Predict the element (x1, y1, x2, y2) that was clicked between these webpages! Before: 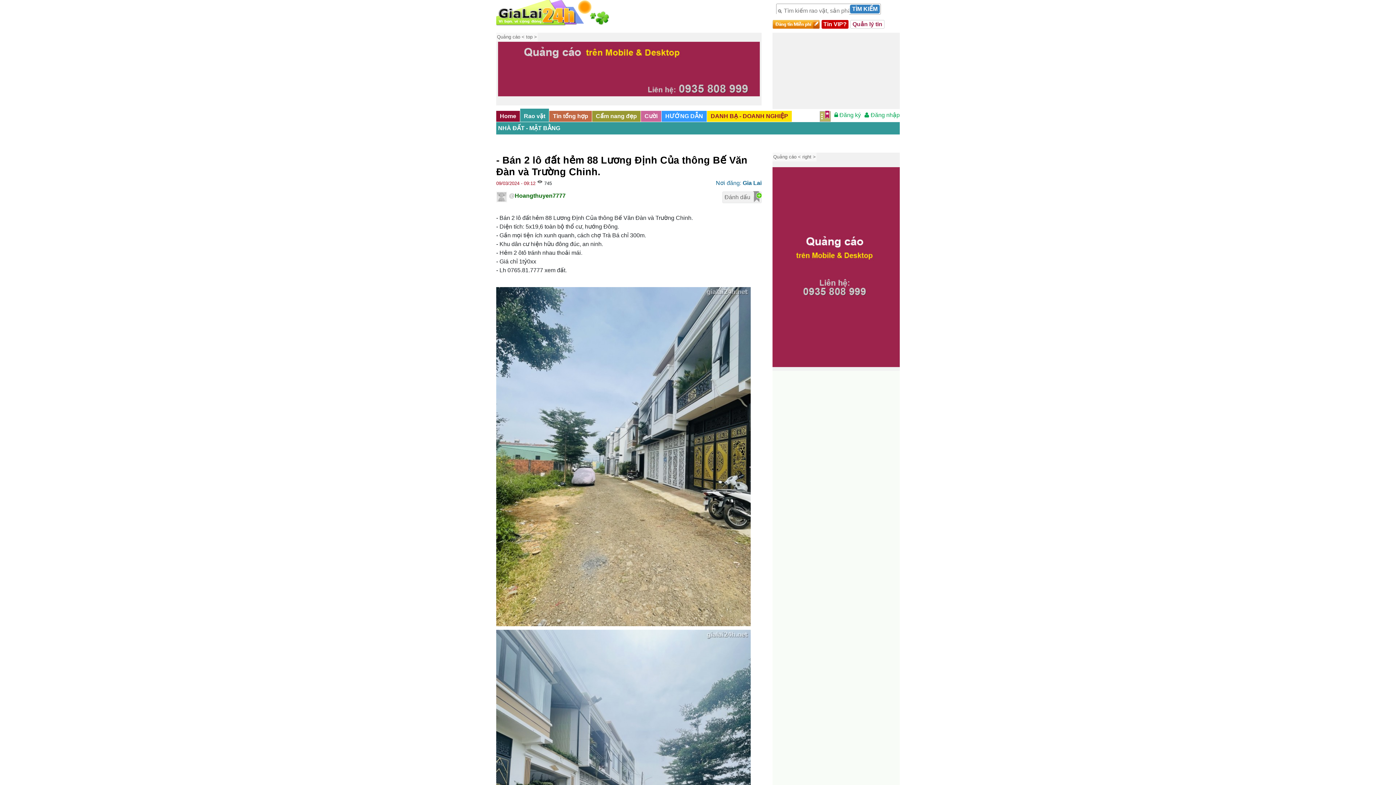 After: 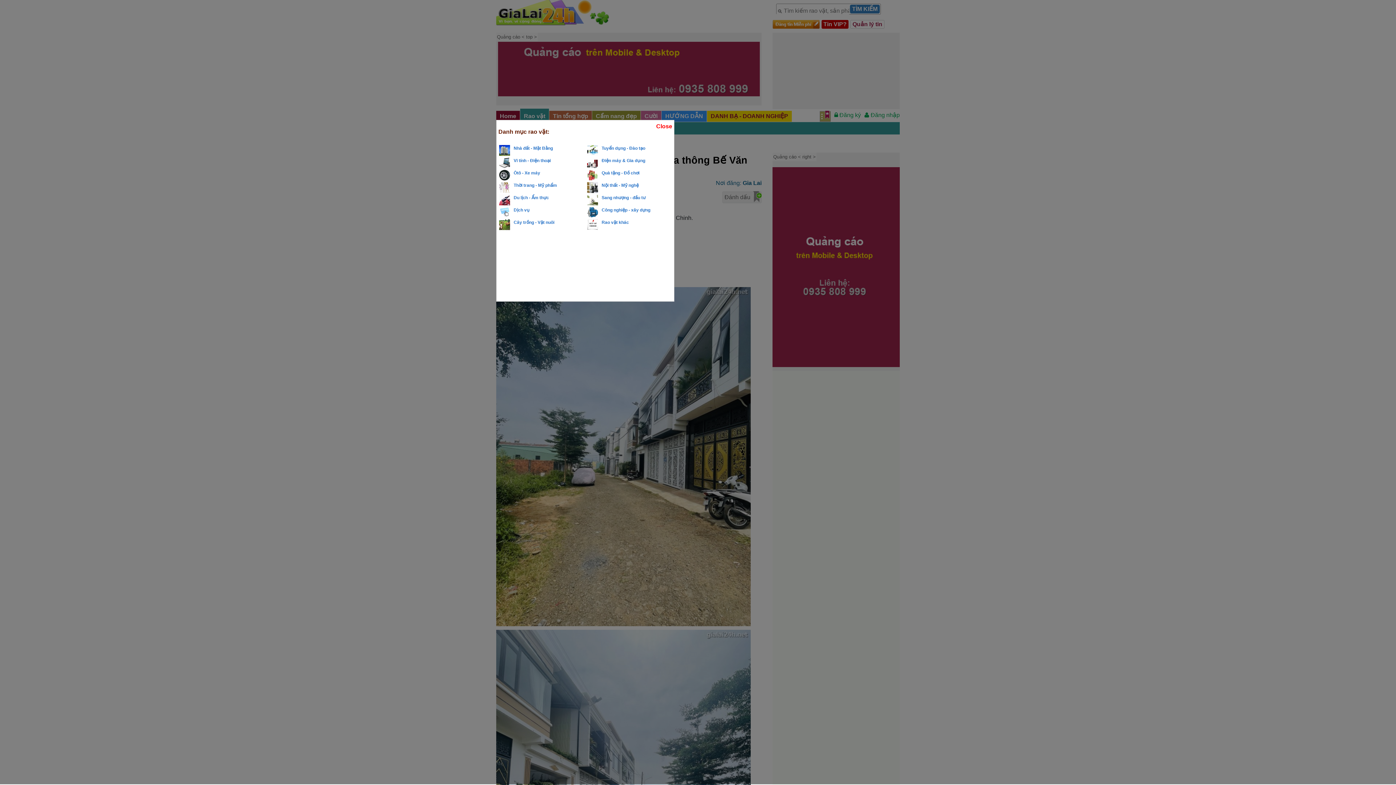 Action: label: Rao vặt bbox: (520, 108, 549, 121)